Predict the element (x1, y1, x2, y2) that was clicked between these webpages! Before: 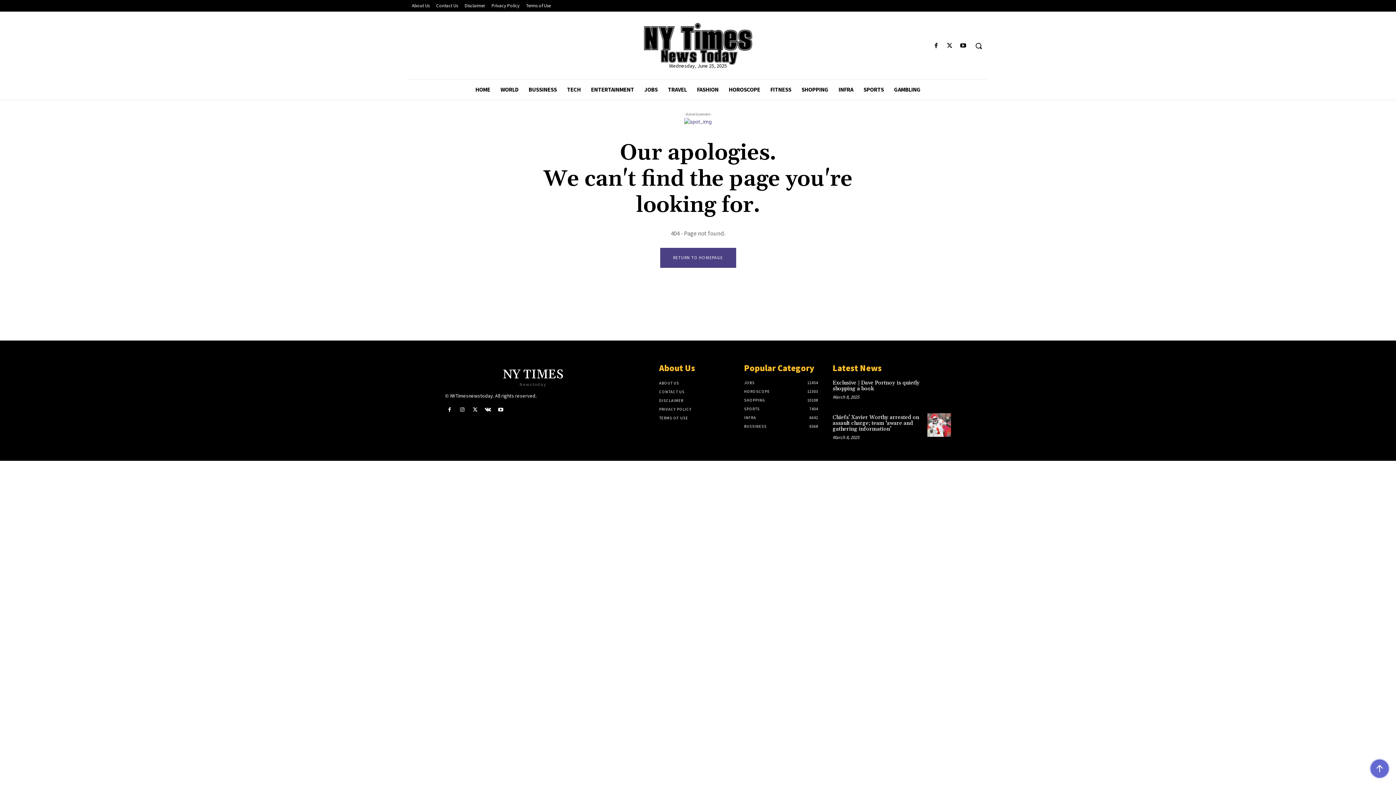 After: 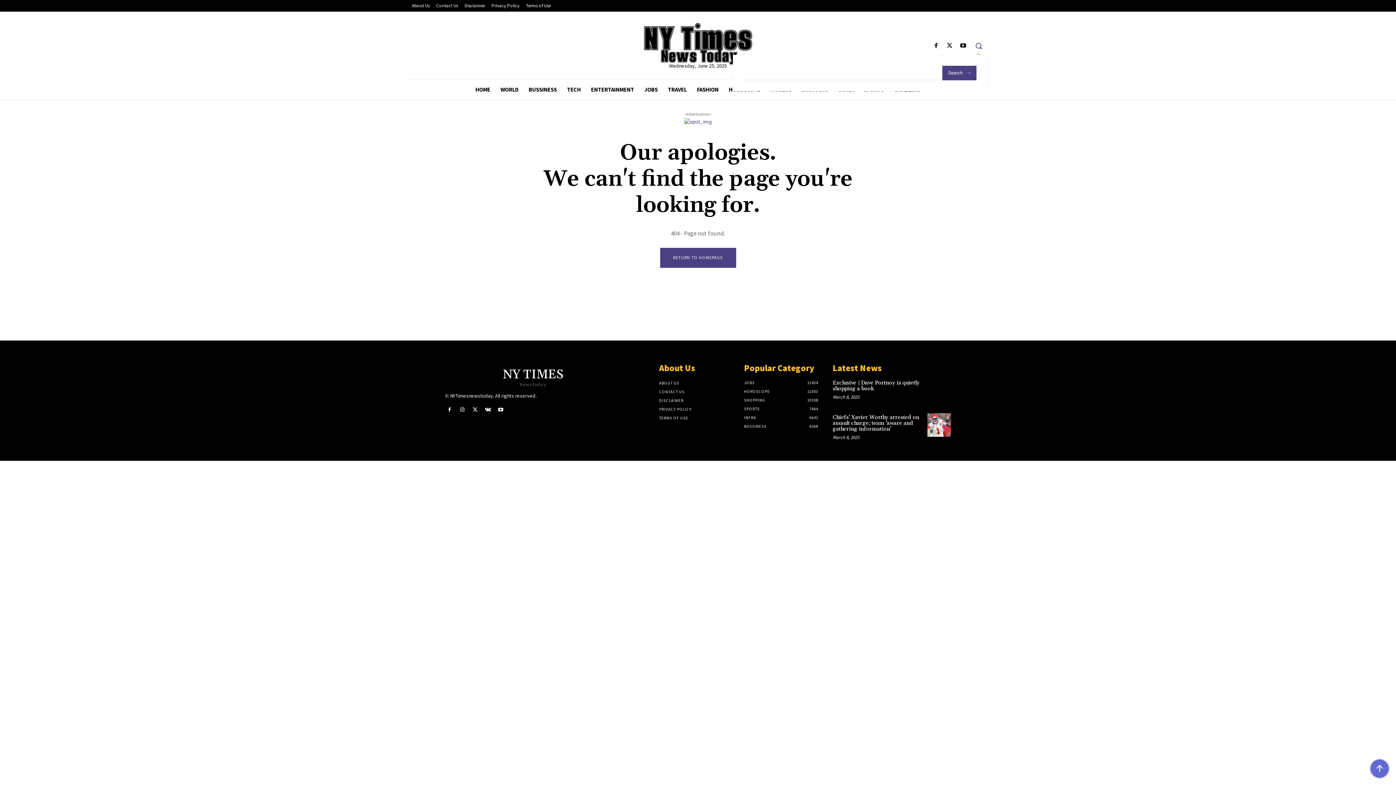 Action: label: Search bbox: (970, 37, 987, 54)